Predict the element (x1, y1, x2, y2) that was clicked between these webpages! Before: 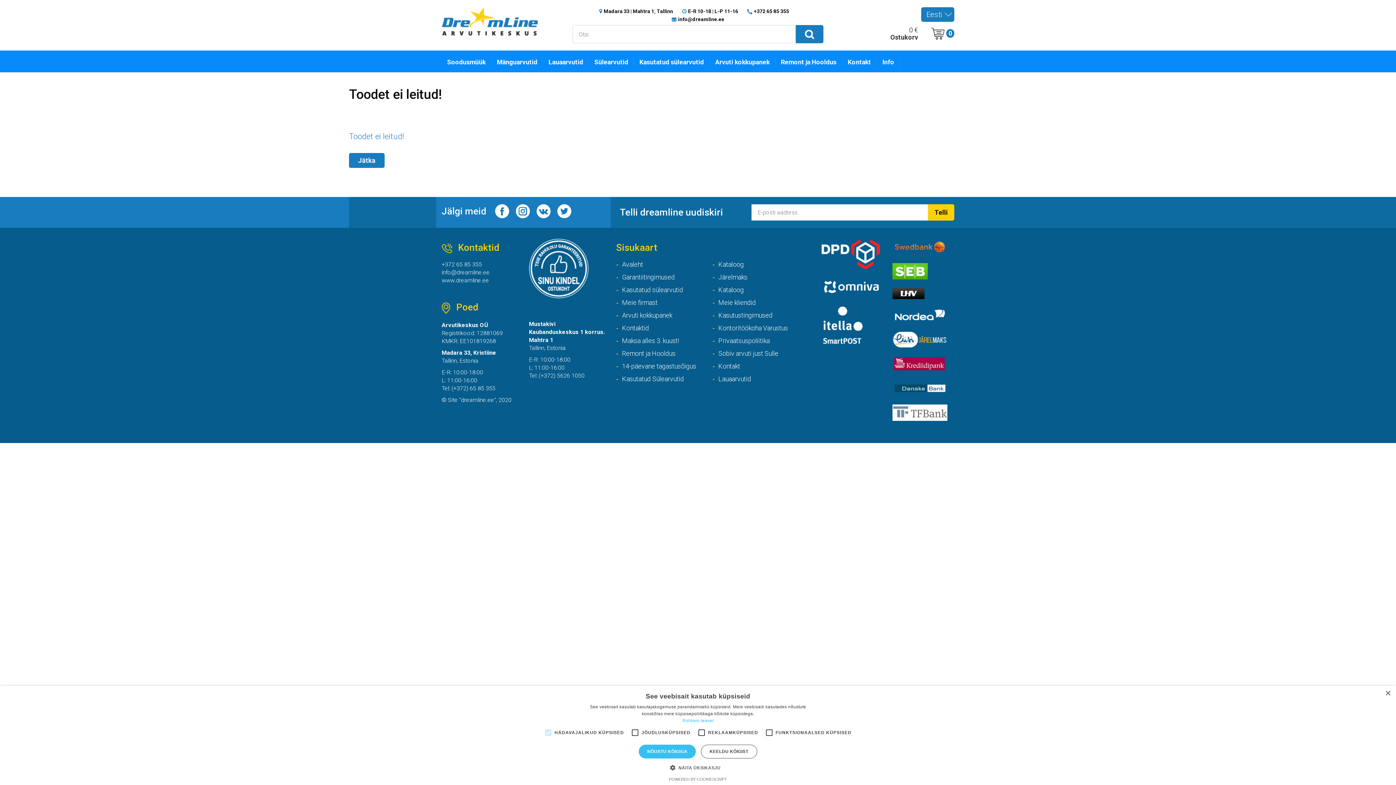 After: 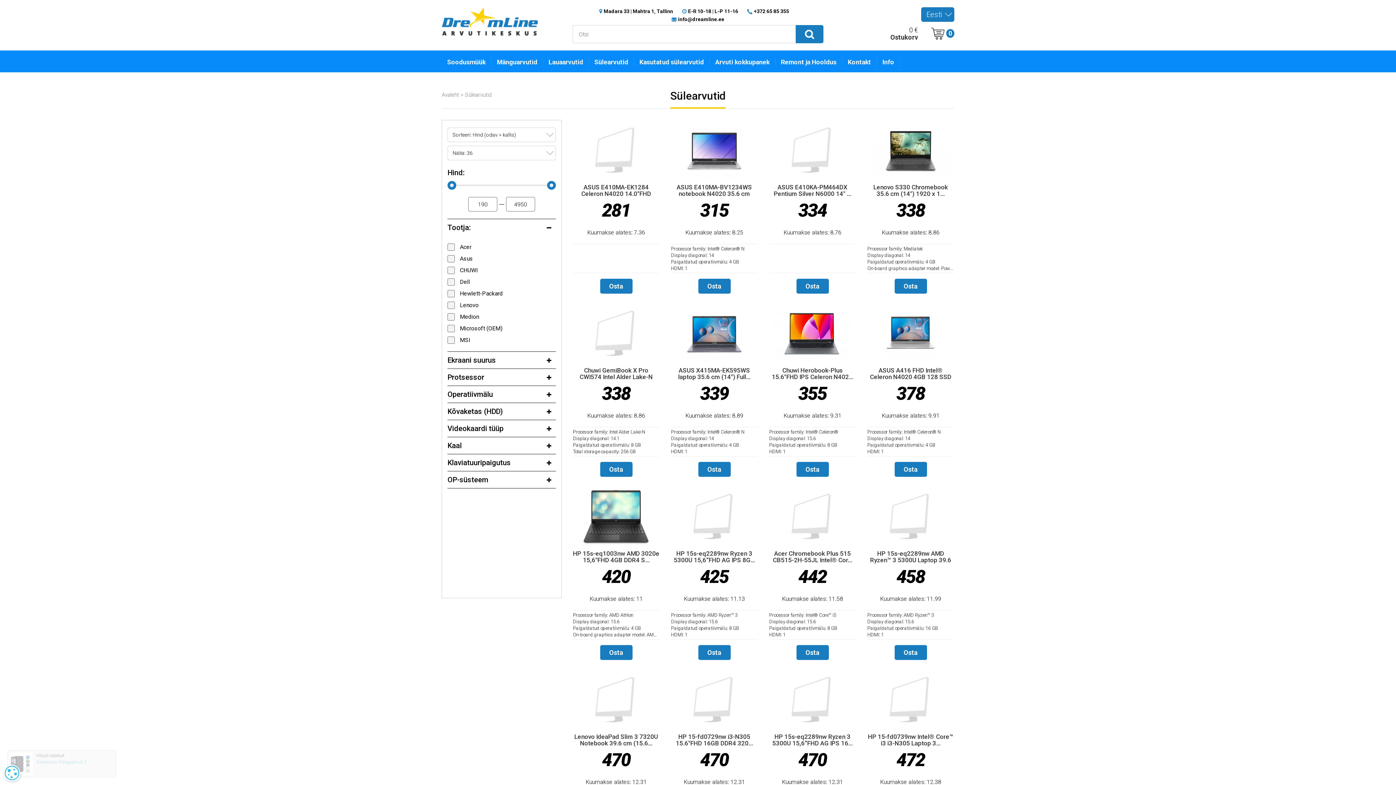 Action: bbox: (589, 57, 634, 66) label: Sülearvutid